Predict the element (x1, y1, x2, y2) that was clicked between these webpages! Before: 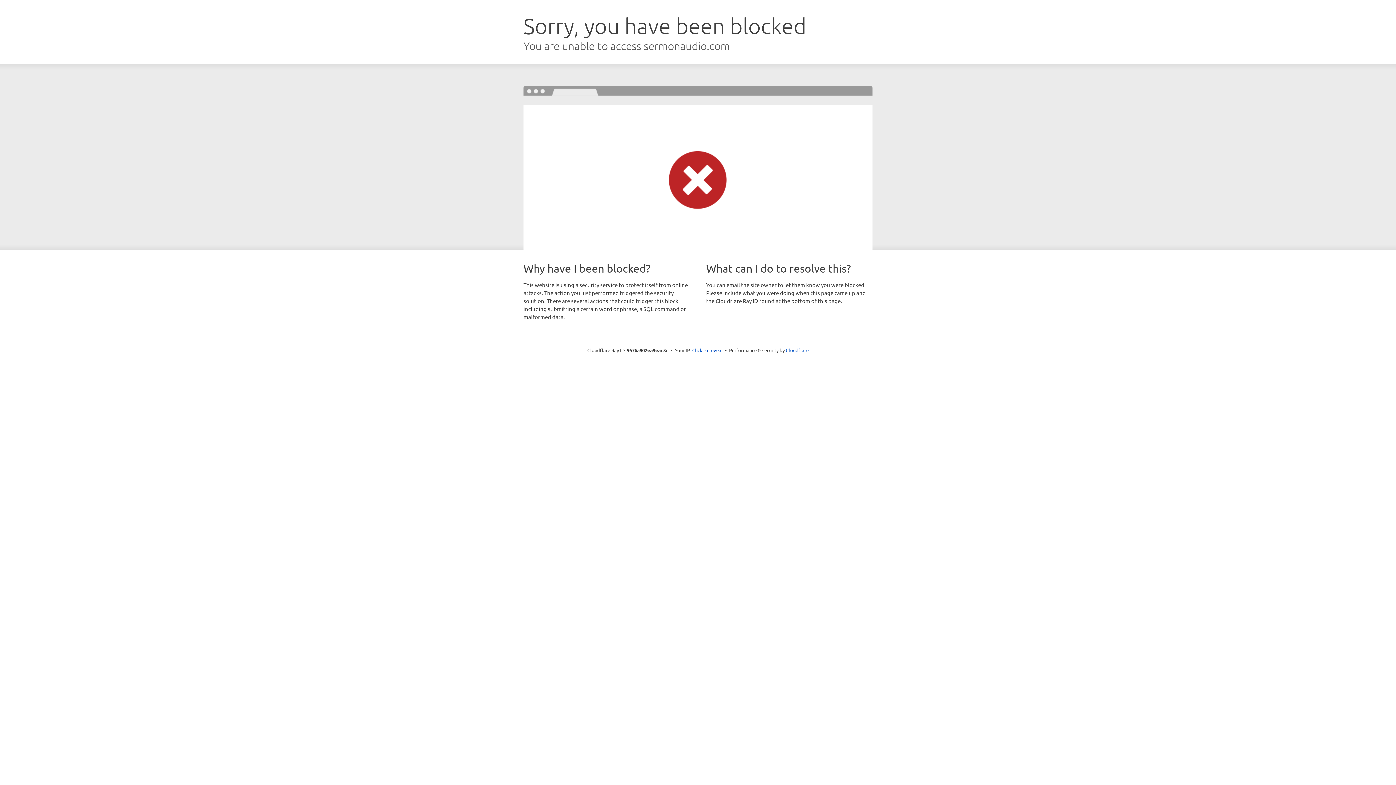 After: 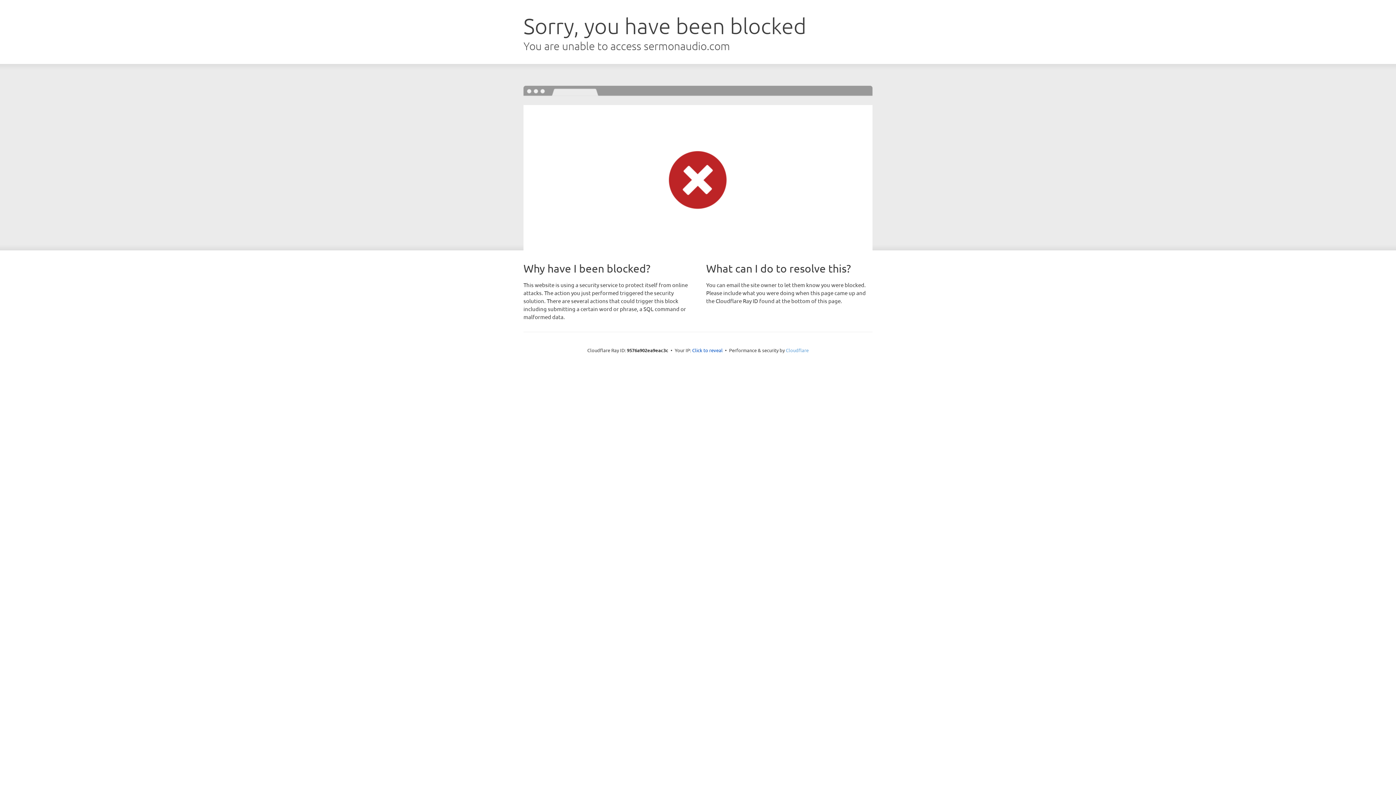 Action: bbox: (786, 347, 808, 353) label: Cloudflare